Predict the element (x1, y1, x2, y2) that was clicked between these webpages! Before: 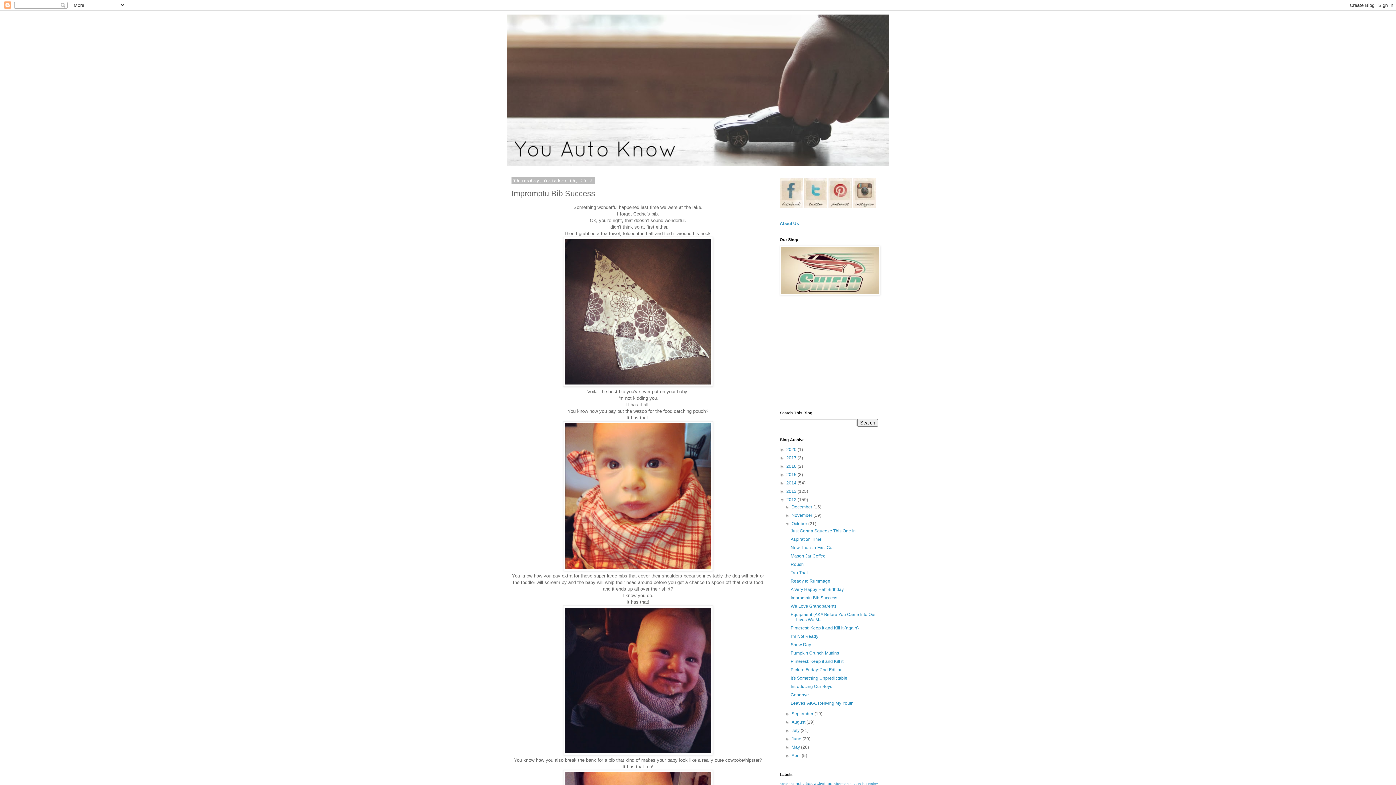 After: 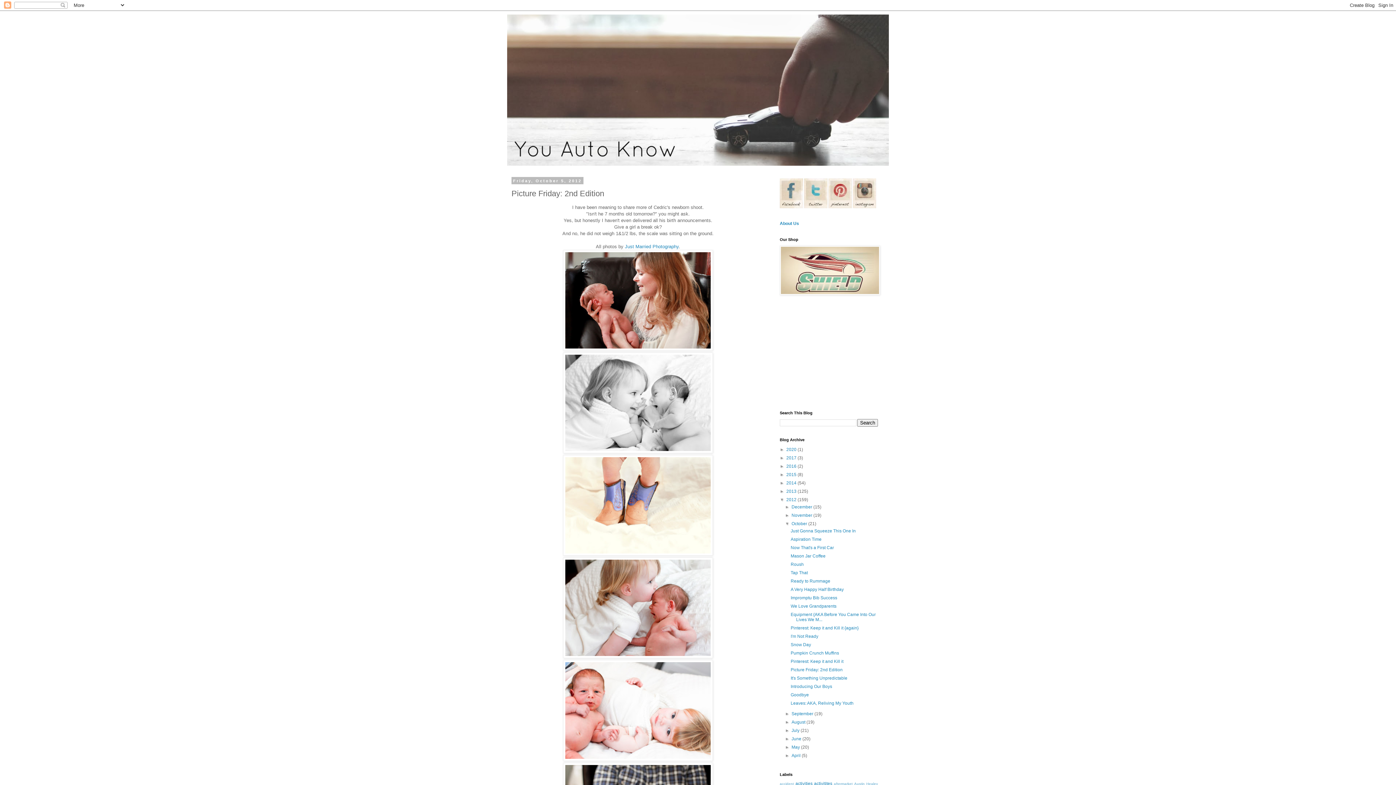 Action: label: Picture Friday: 2nd Edition bbox: (790, 667, 842, 672)